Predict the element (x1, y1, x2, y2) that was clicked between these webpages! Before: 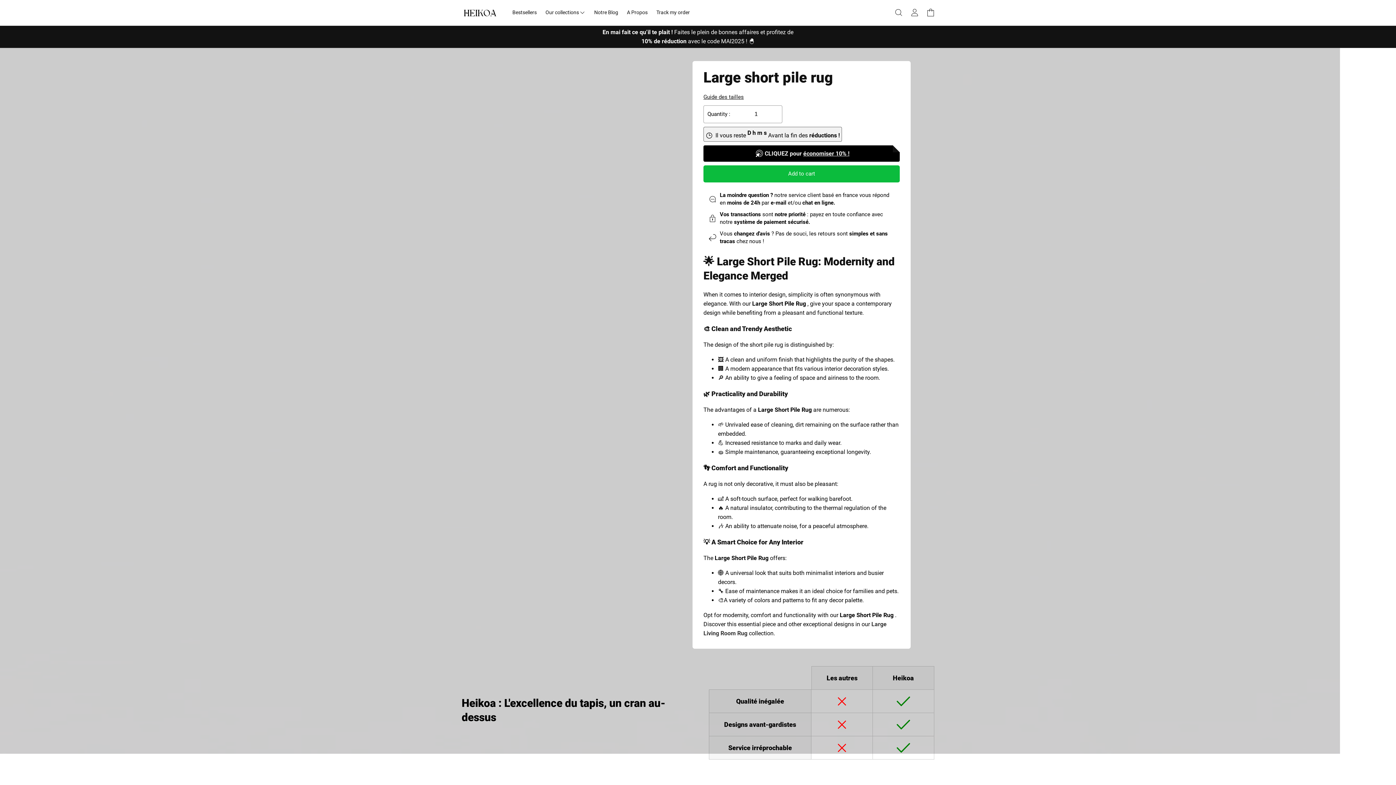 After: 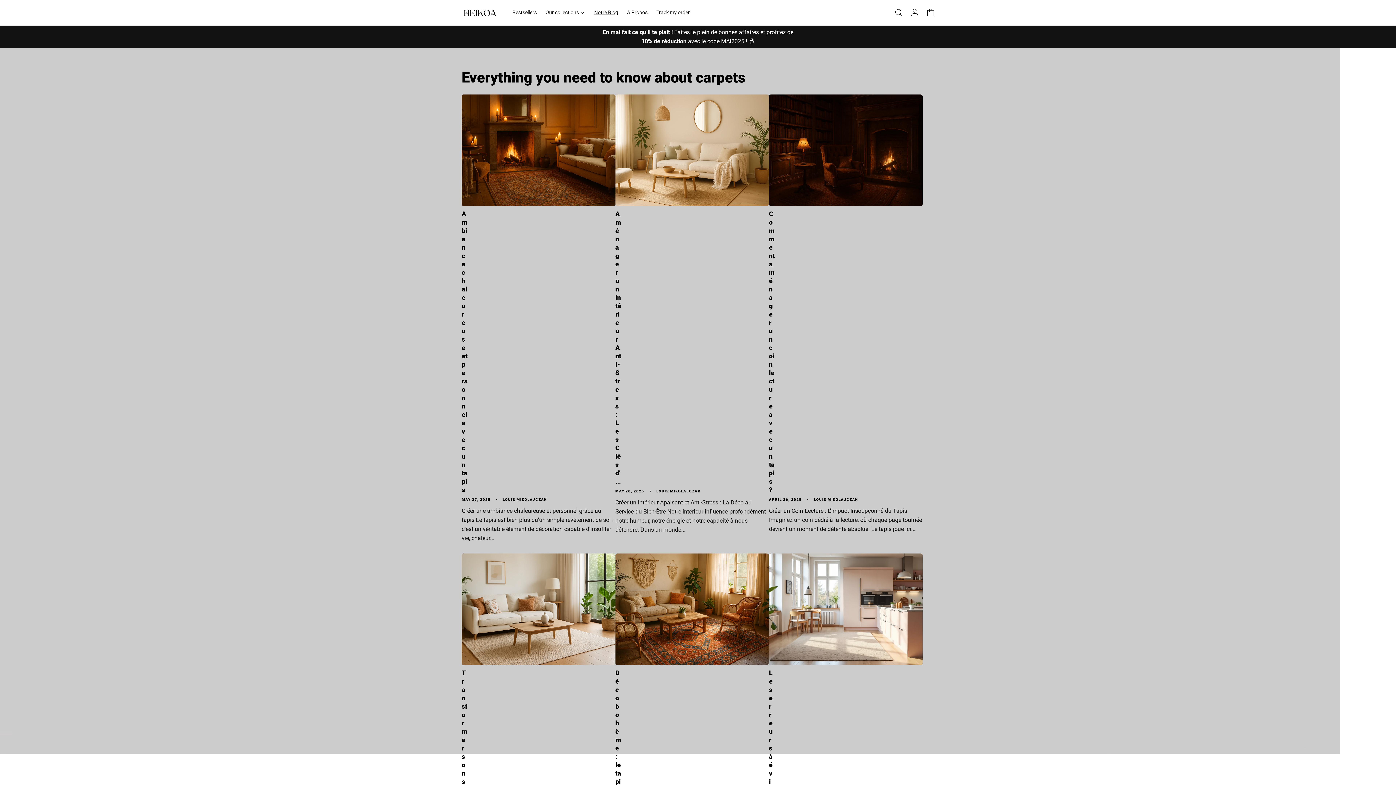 Action: label: Notre Blog bbox: (590, 5, 622, 19)